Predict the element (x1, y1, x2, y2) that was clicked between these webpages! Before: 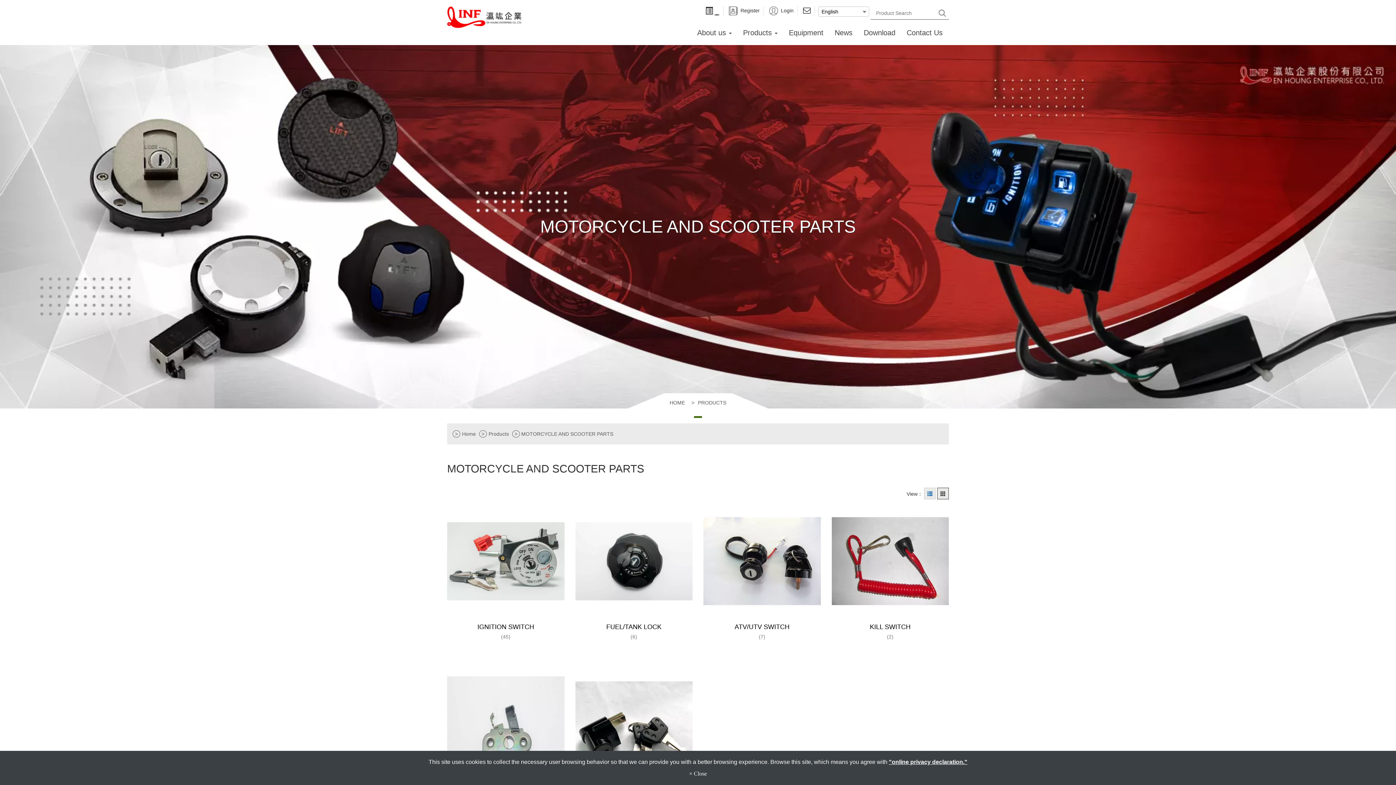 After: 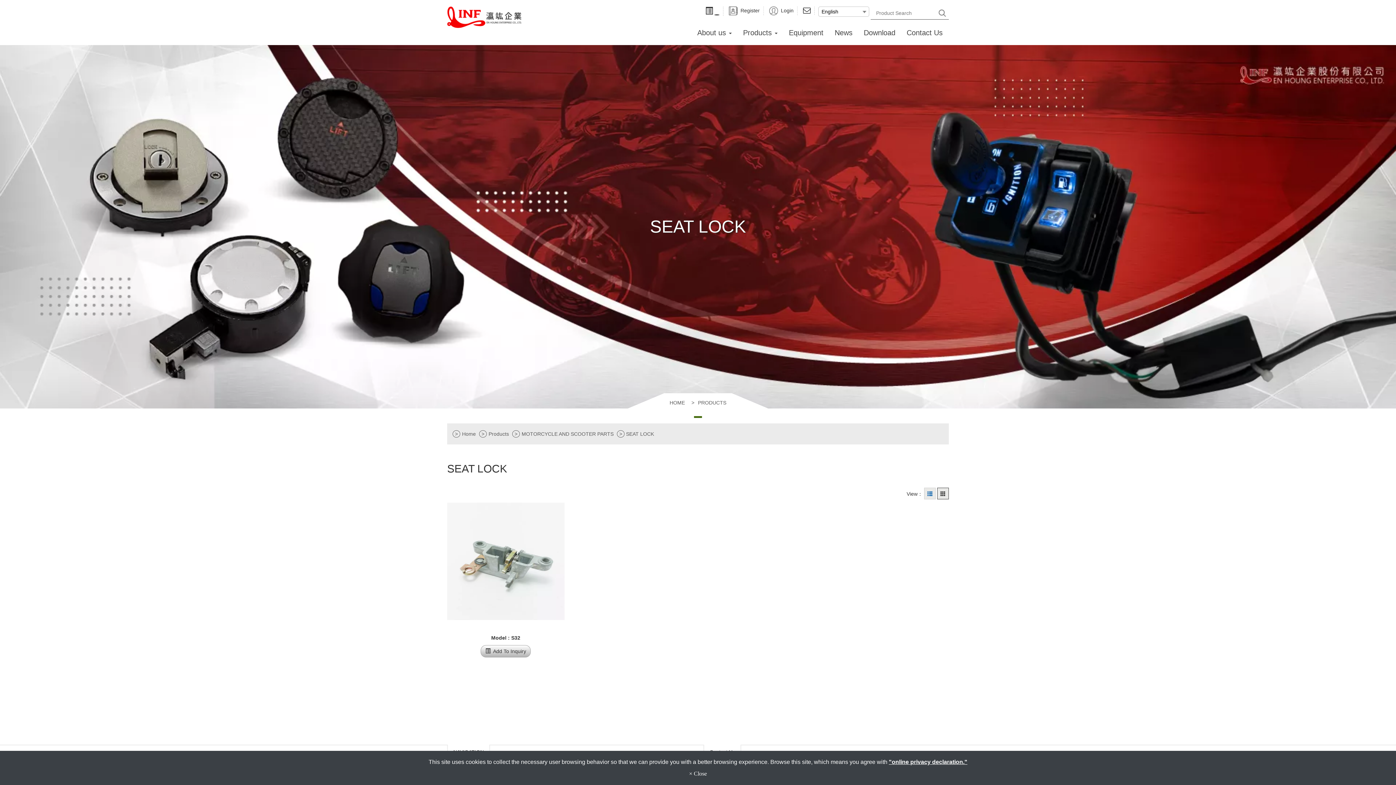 Action: bbox: (447, 676, 564, 793)